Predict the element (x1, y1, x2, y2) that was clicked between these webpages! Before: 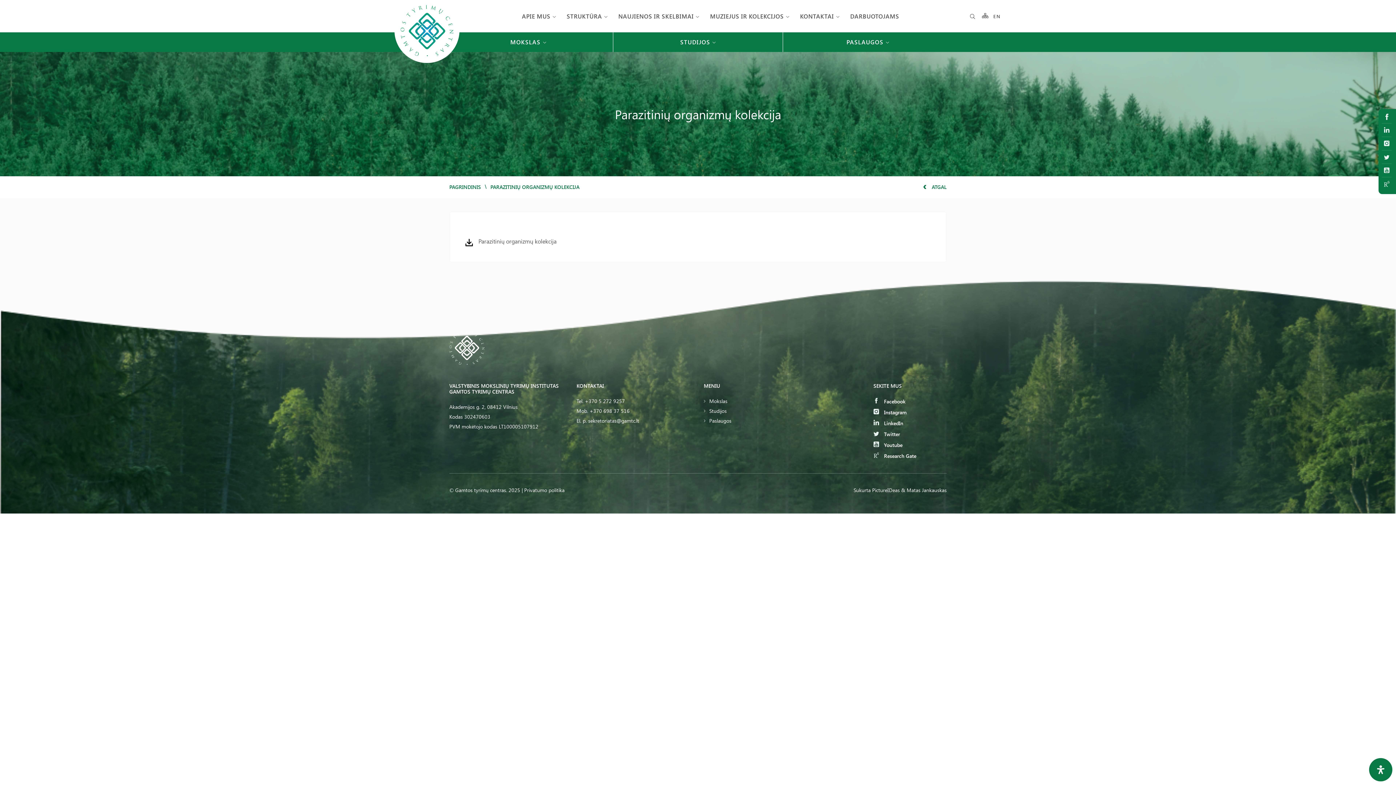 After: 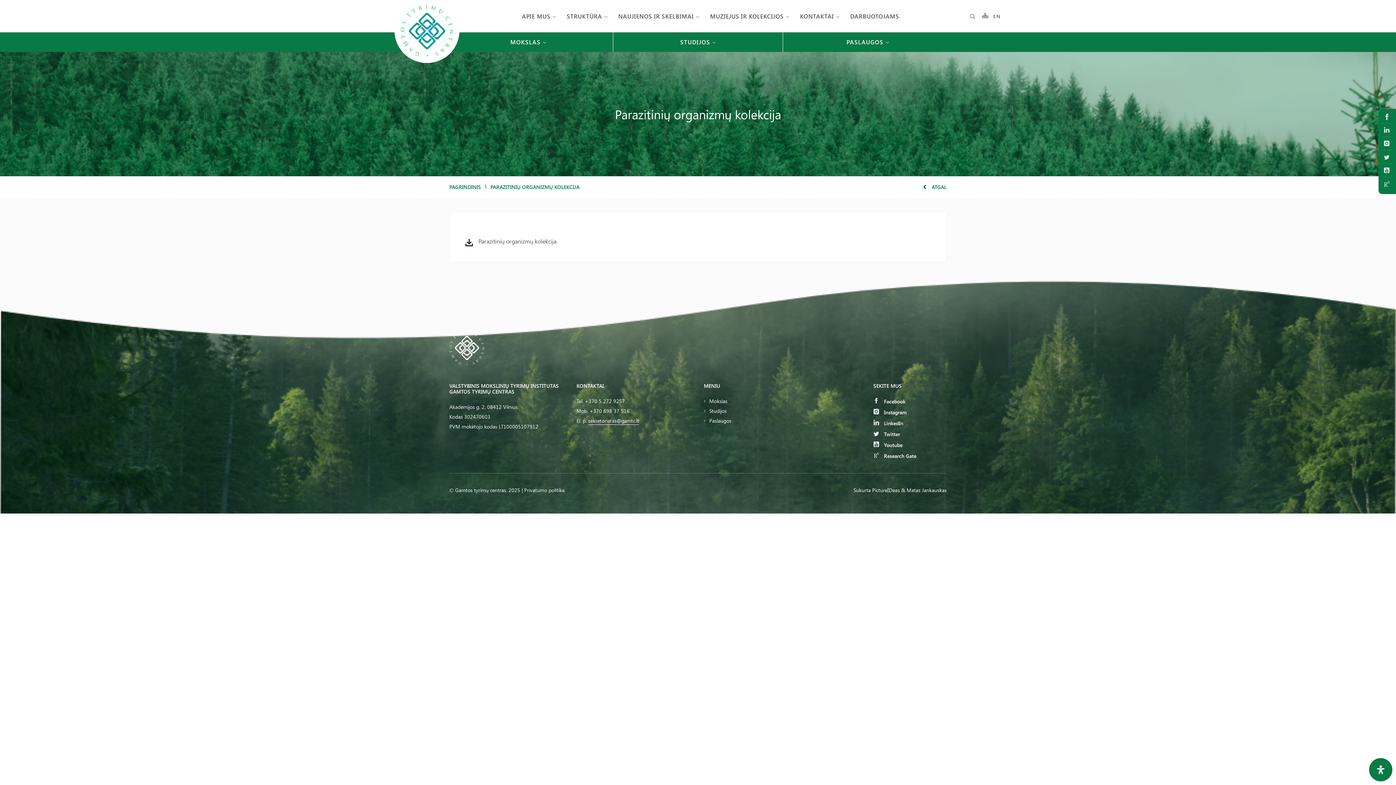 Action: bbox: (588, 417, 639, 425) label: sekretoriatas@gamtc.lt